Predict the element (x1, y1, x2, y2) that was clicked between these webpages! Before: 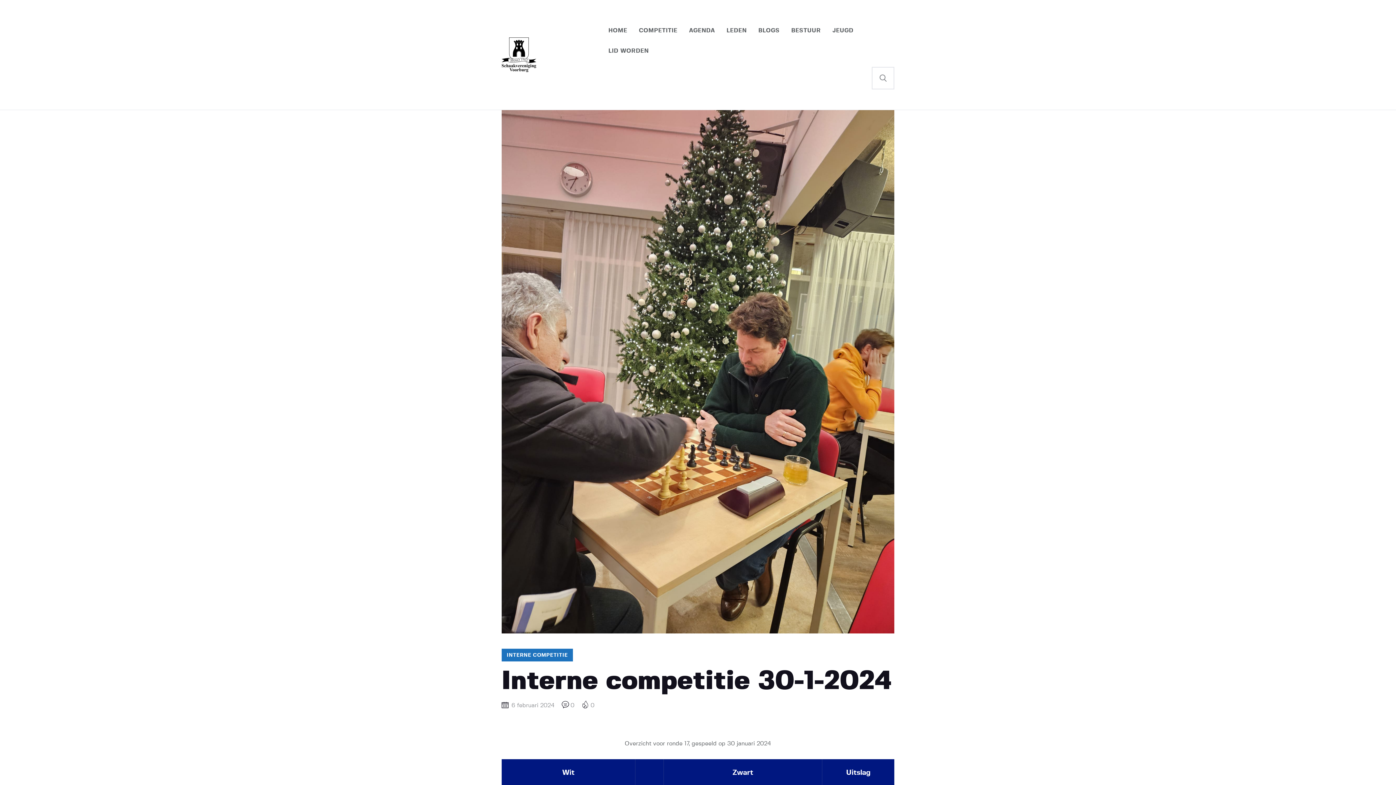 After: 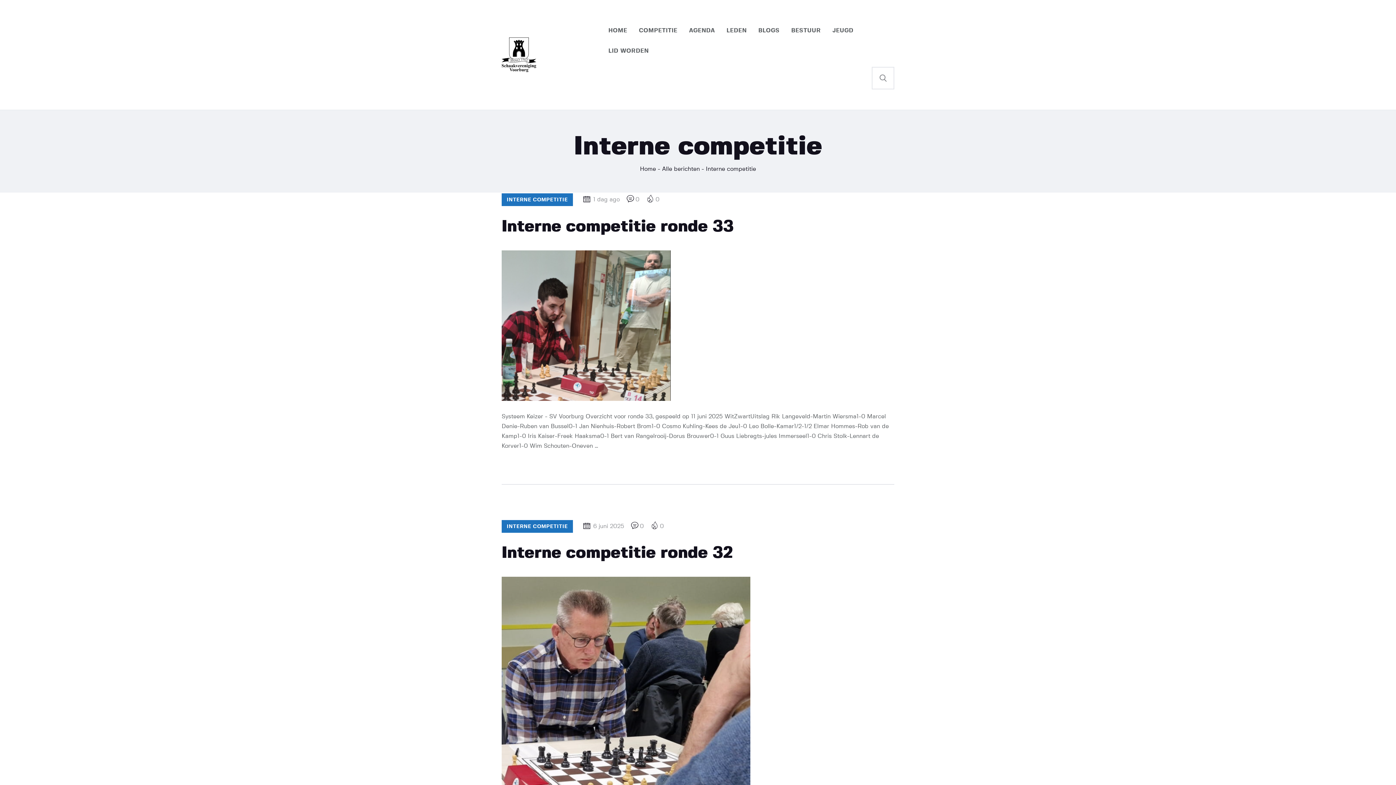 Action: label: INTERNE COMPETITIE bbox: (501, 653, 573, 658)